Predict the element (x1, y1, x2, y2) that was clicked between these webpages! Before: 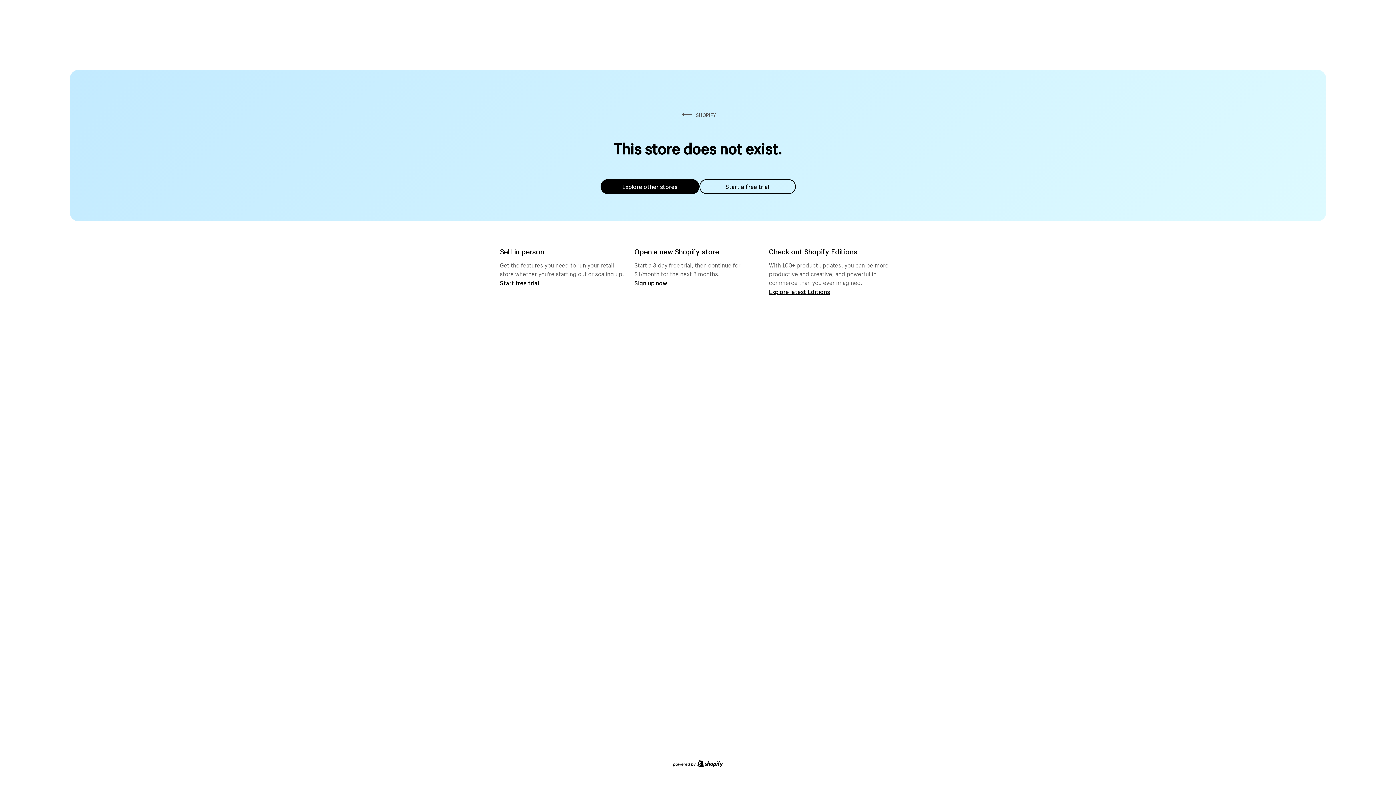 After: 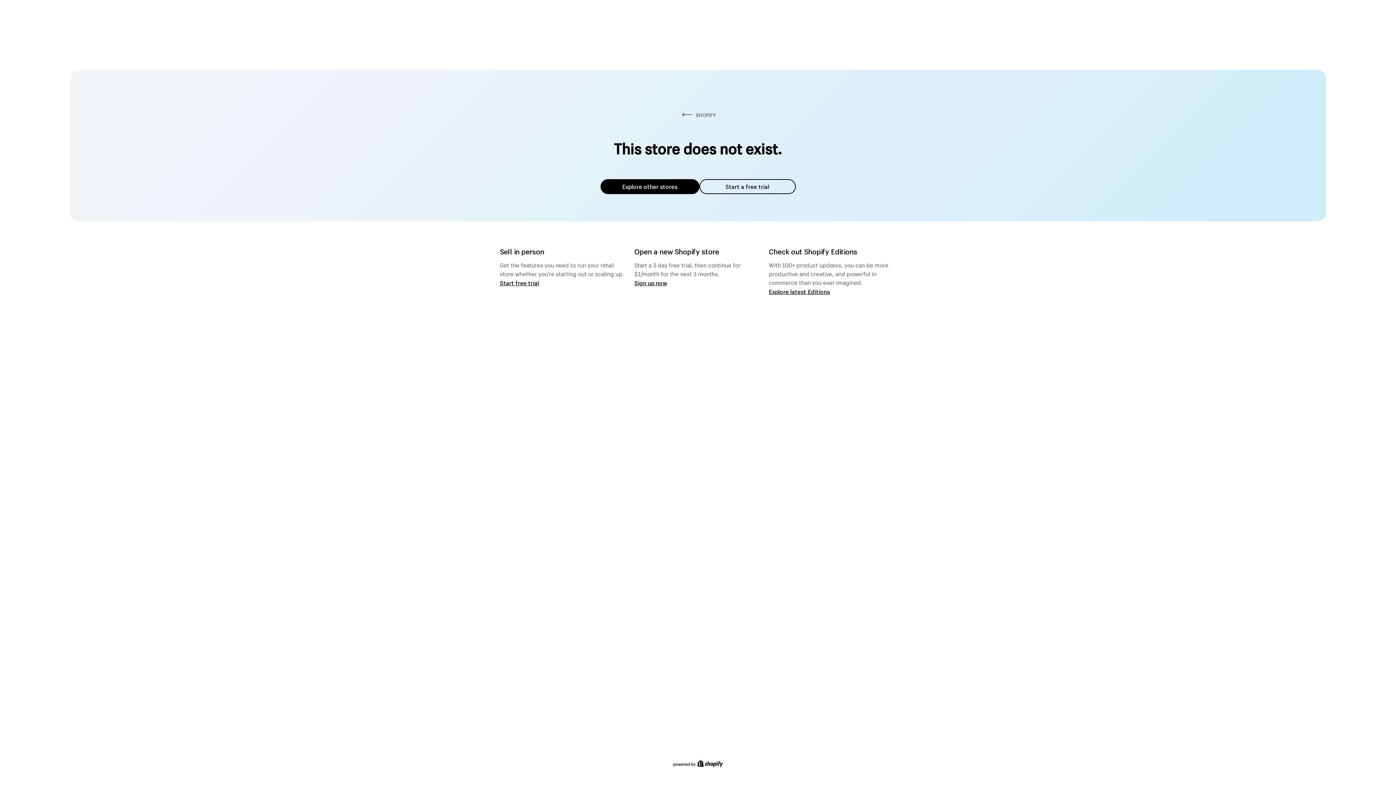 Action: bbox: (600, 179, 699, 194) label: Explore other stores